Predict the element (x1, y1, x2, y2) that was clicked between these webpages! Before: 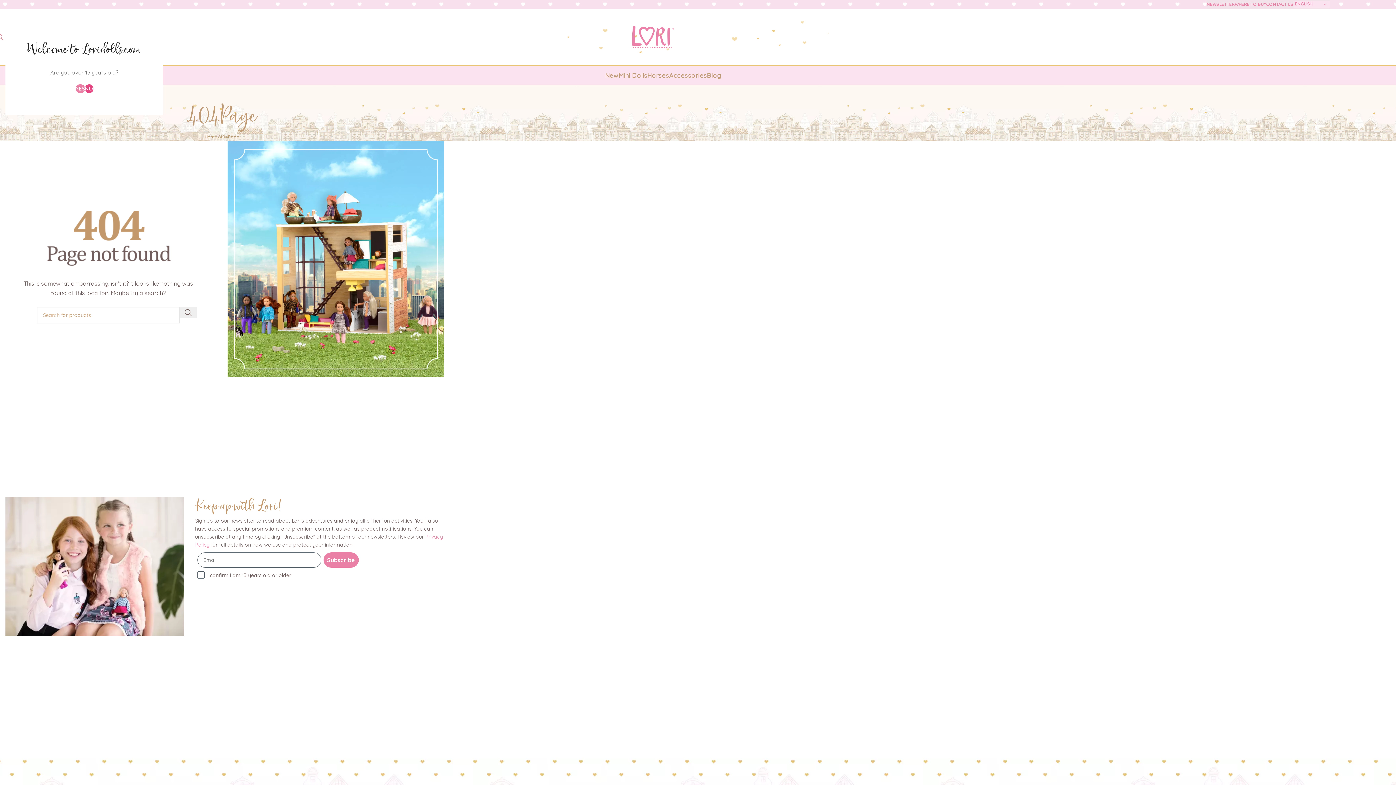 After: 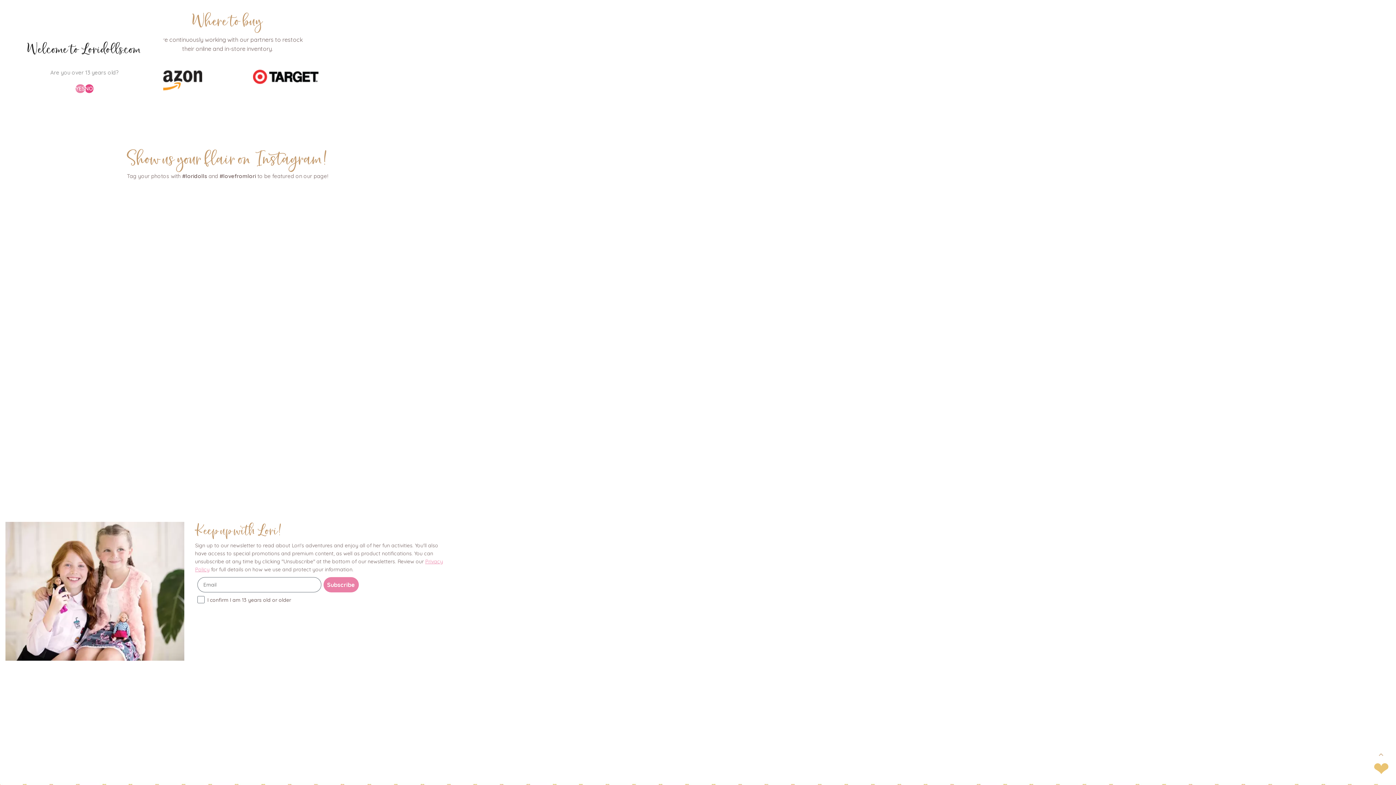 Action: label: WHERE TO BUY bbox: (1234, 1, 1266, 6)